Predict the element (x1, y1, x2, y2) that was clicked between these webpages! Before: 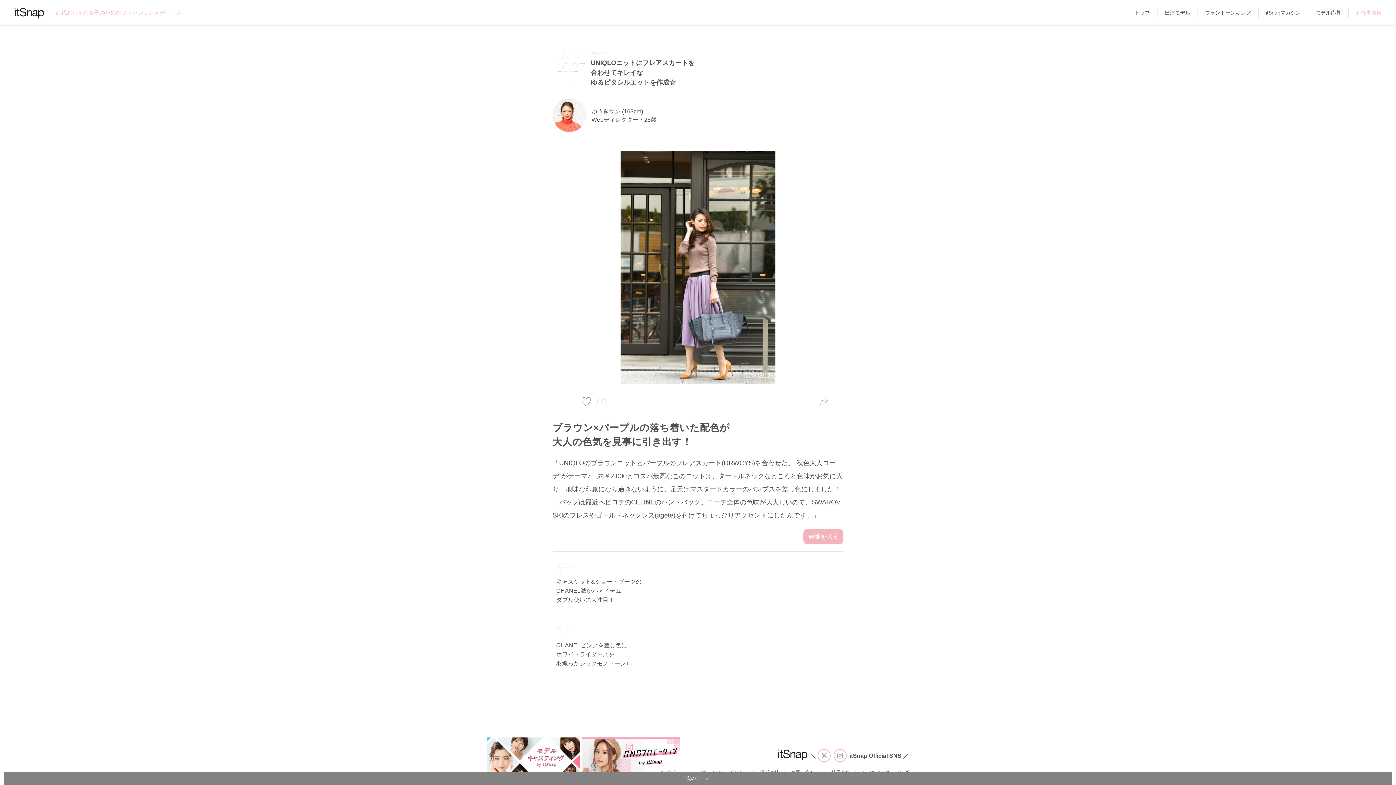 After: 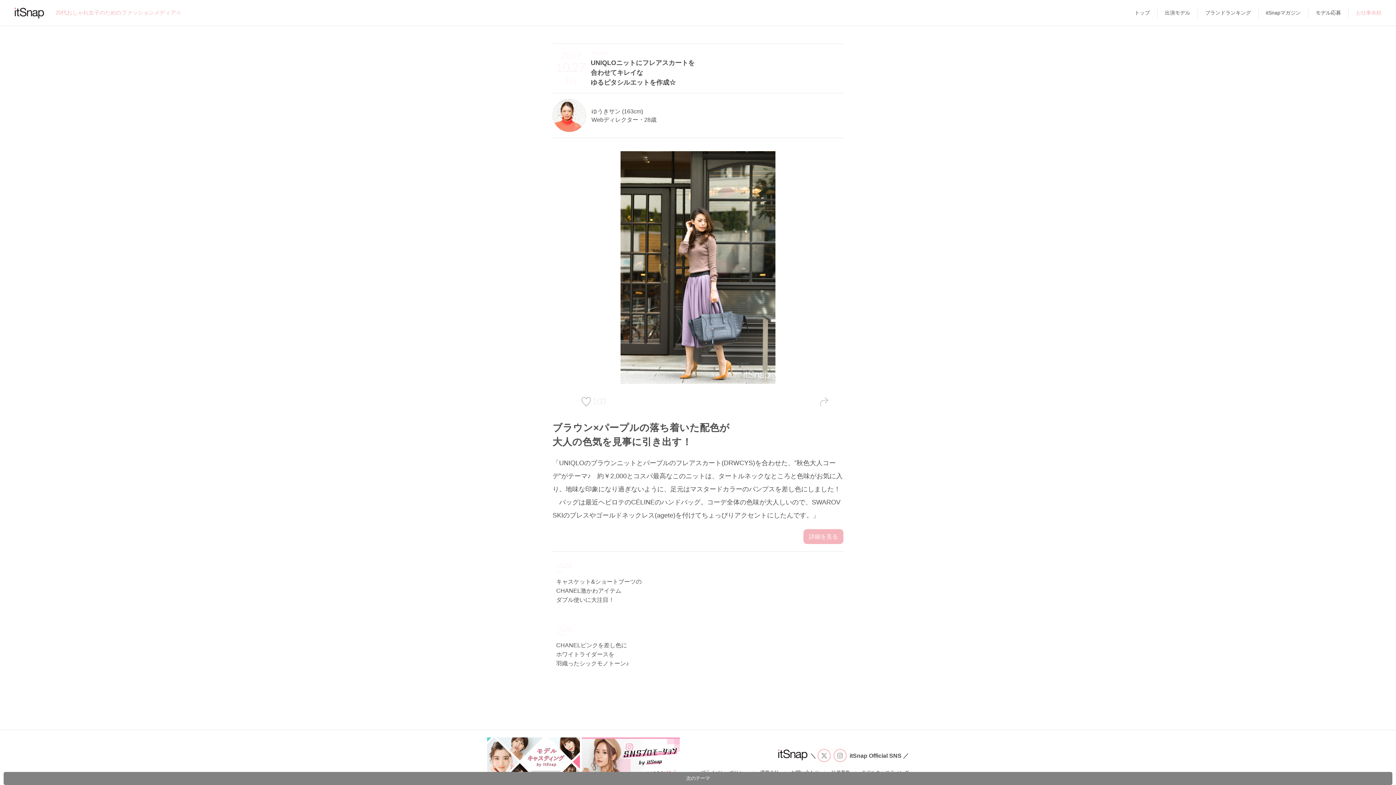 Action: bbox: (818, 750, 830, 762)